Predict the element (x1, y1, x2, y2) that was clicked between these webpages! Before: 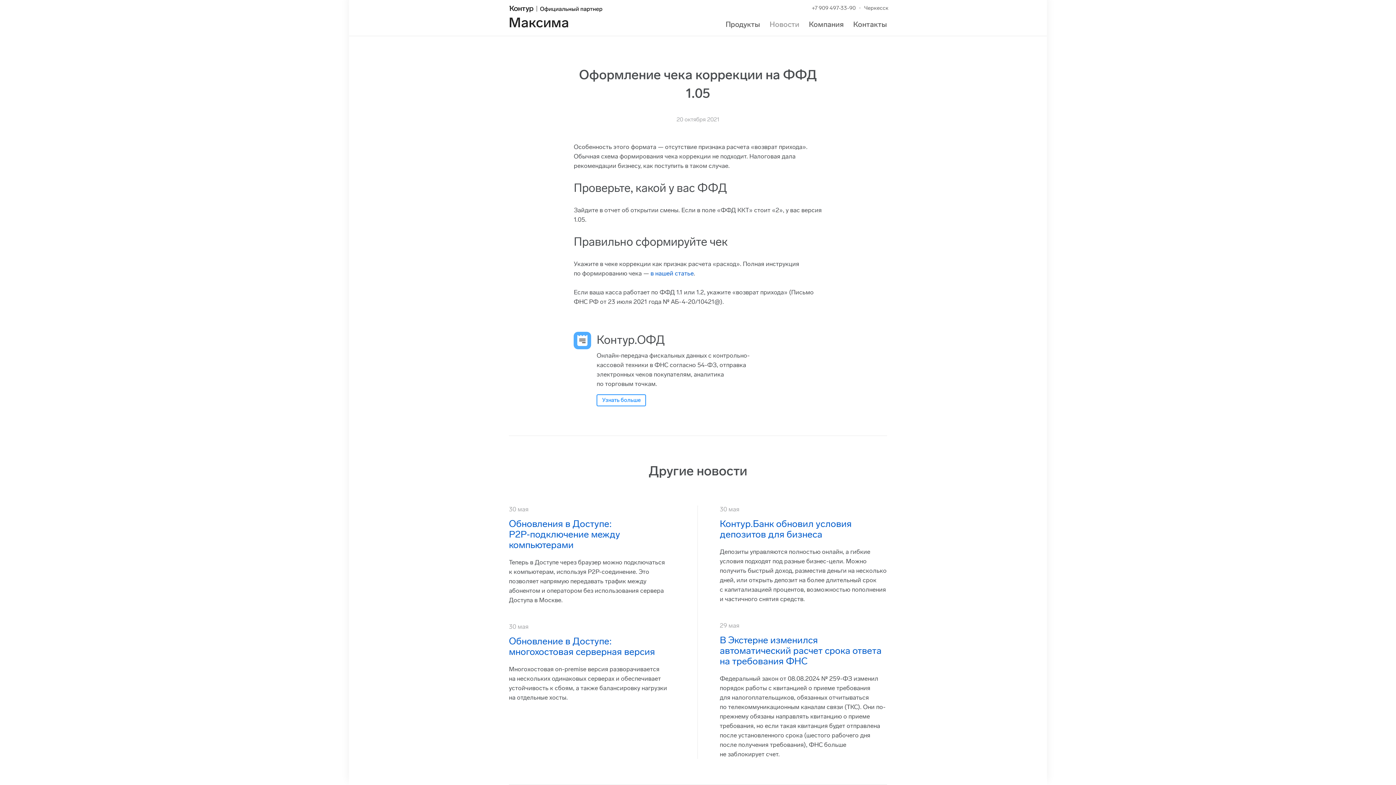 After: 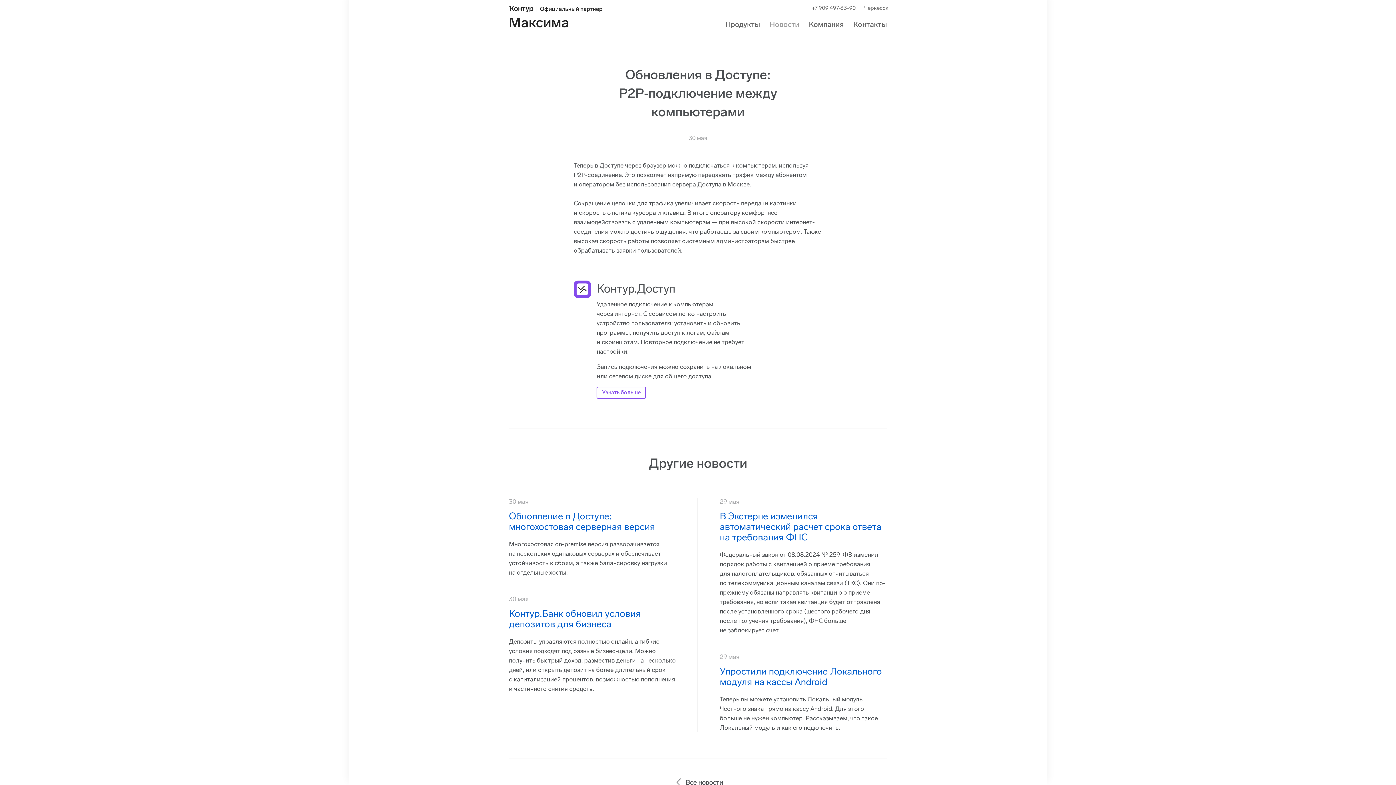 Action: label: Обновления в Доступе: P2P‑подключение между компьютерами bbox: (509, 518, 620, 550)